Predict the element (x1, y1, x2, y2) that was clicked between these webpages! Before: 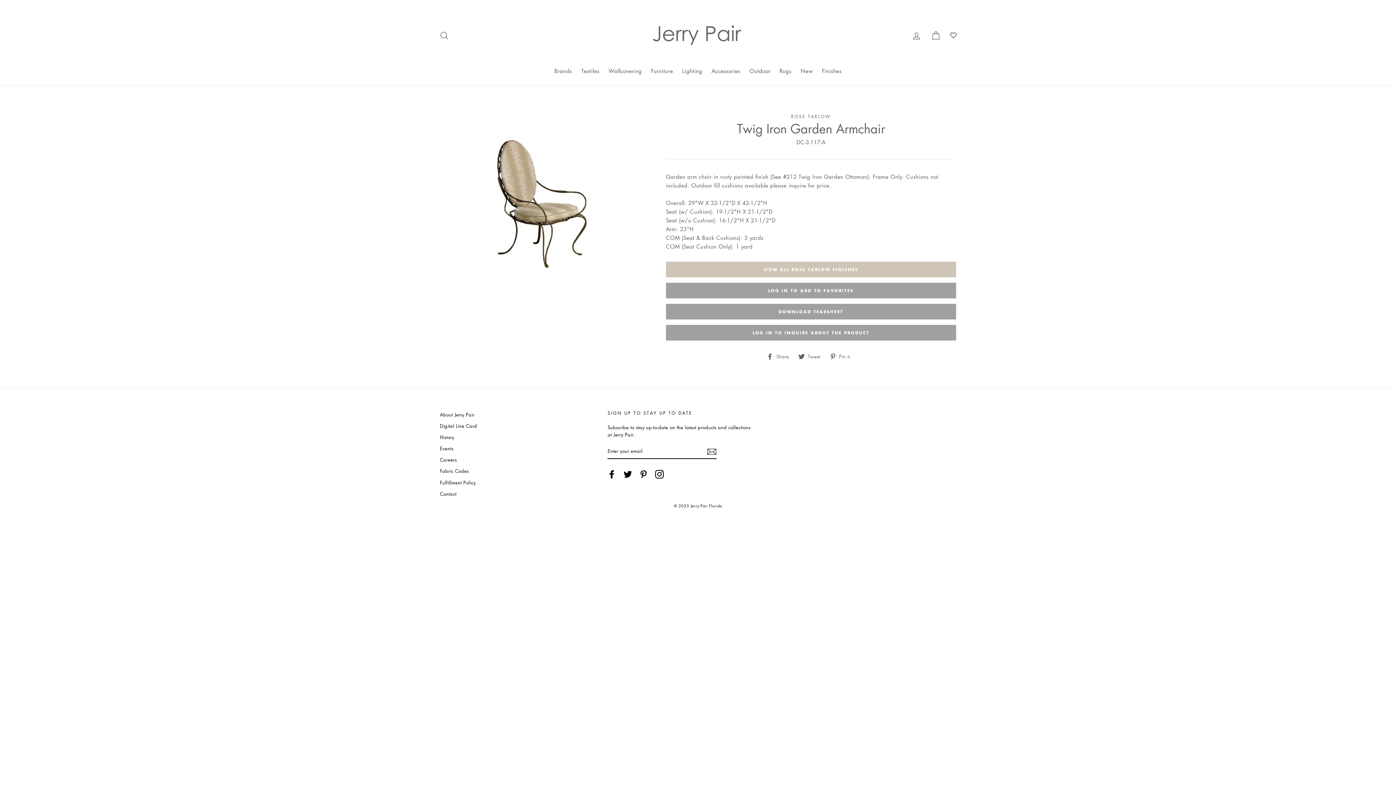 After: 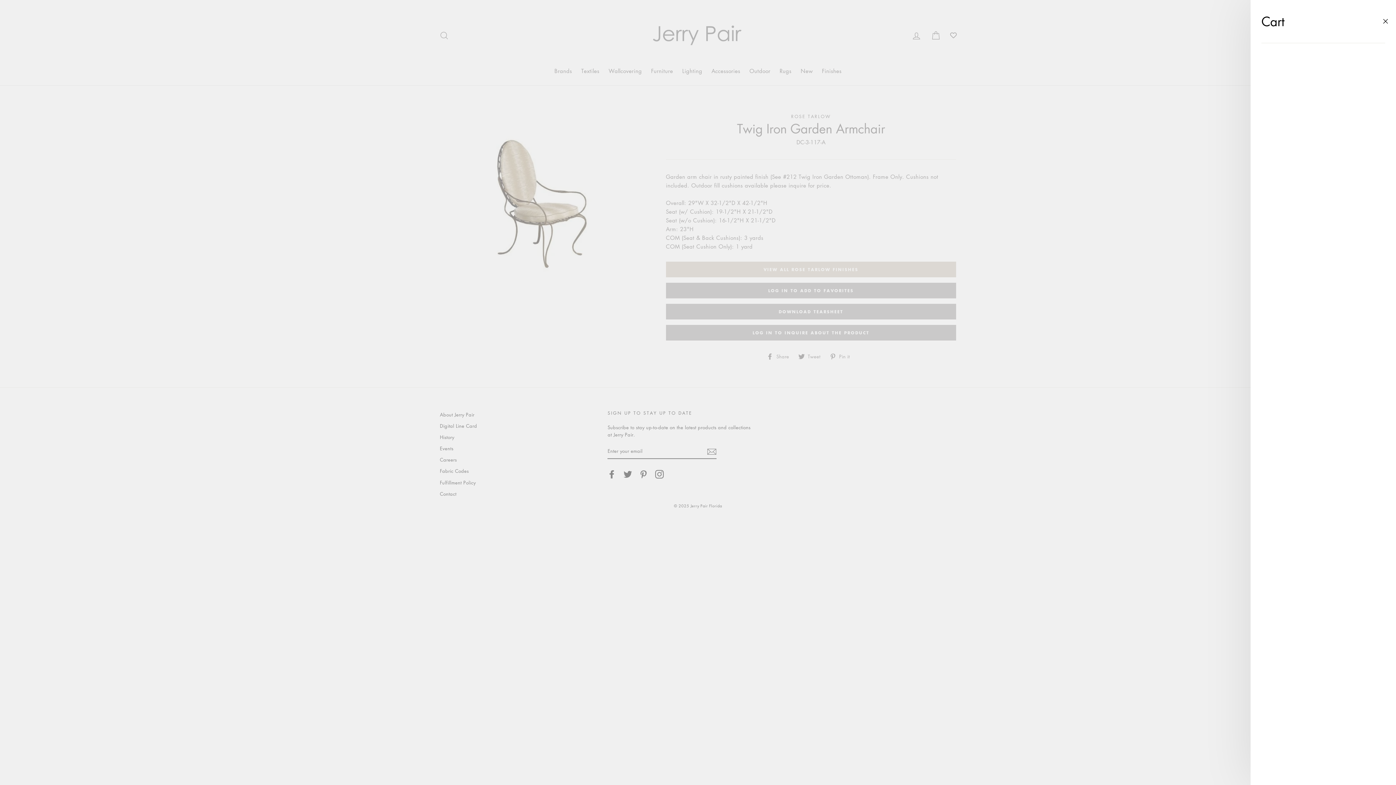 Action: bbox: (927, 27, 944, 43) label: Cart